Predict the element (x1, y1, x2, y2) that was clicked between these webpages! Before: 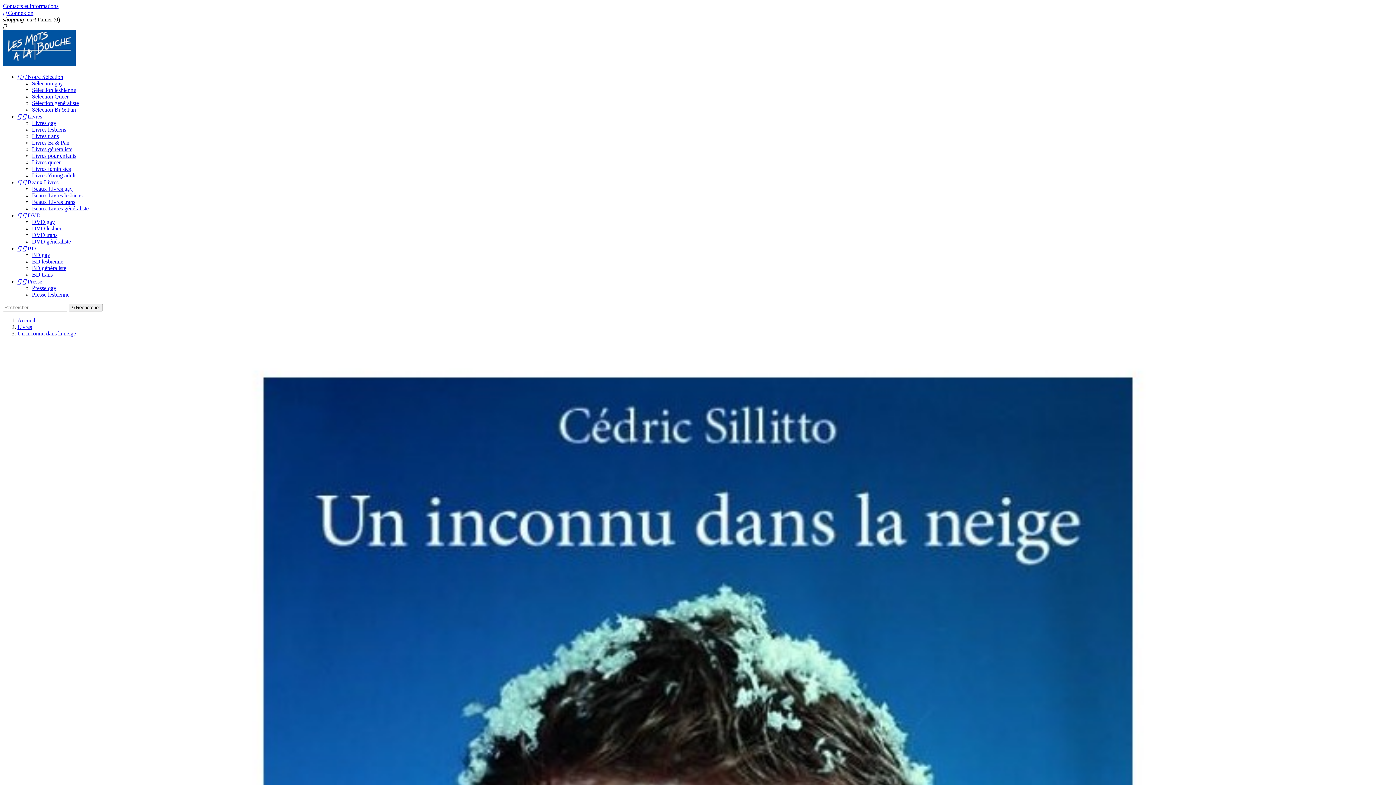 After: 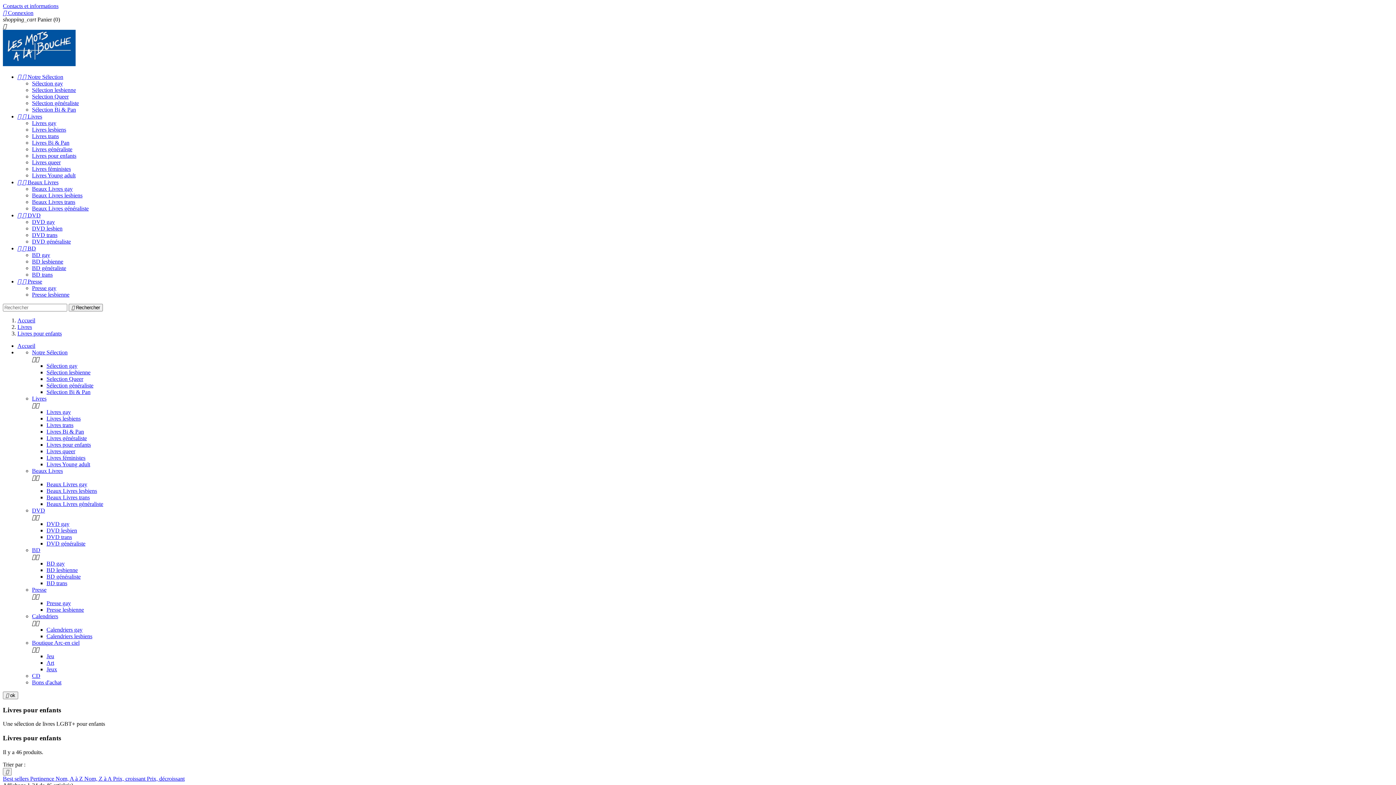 Action: label: Livres pour enfants bbox: (32, 152, 76, 158)